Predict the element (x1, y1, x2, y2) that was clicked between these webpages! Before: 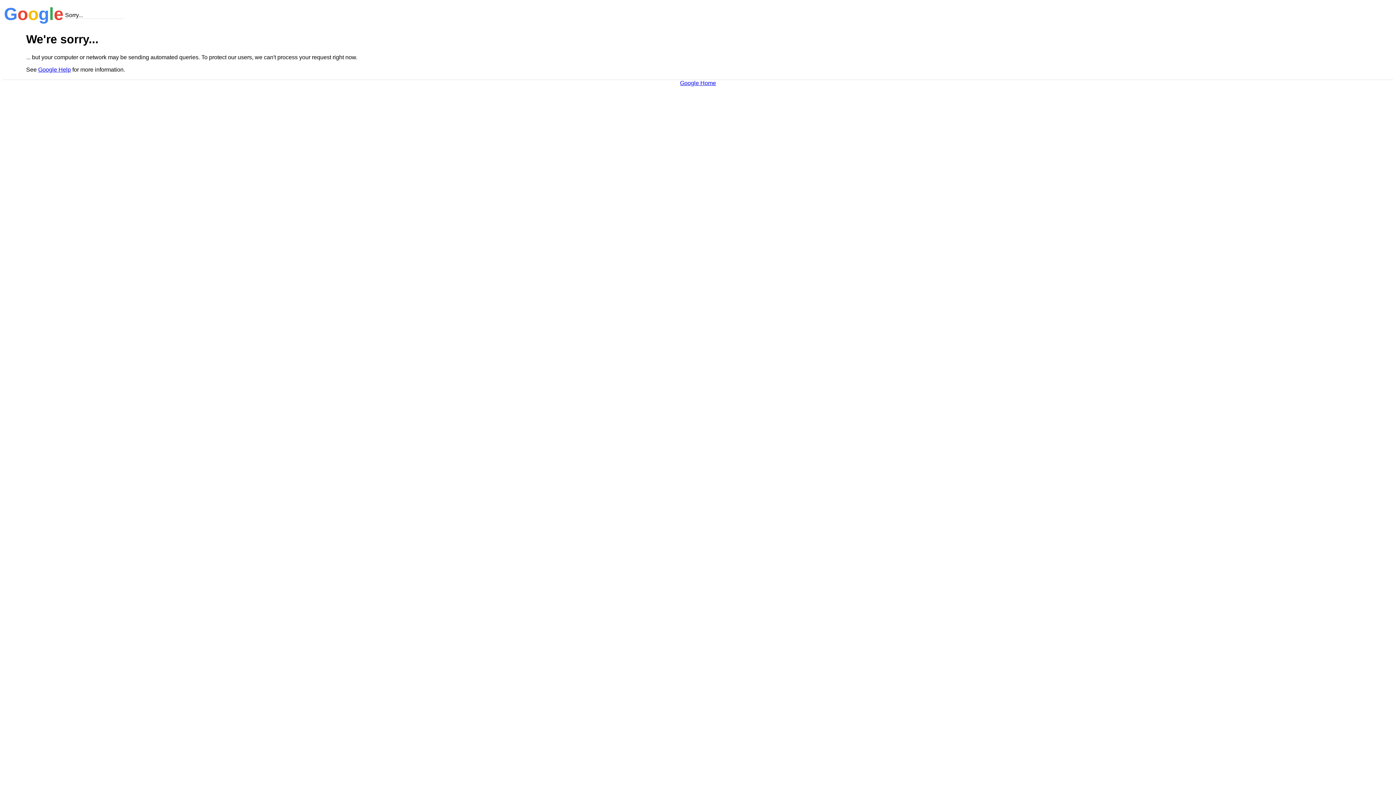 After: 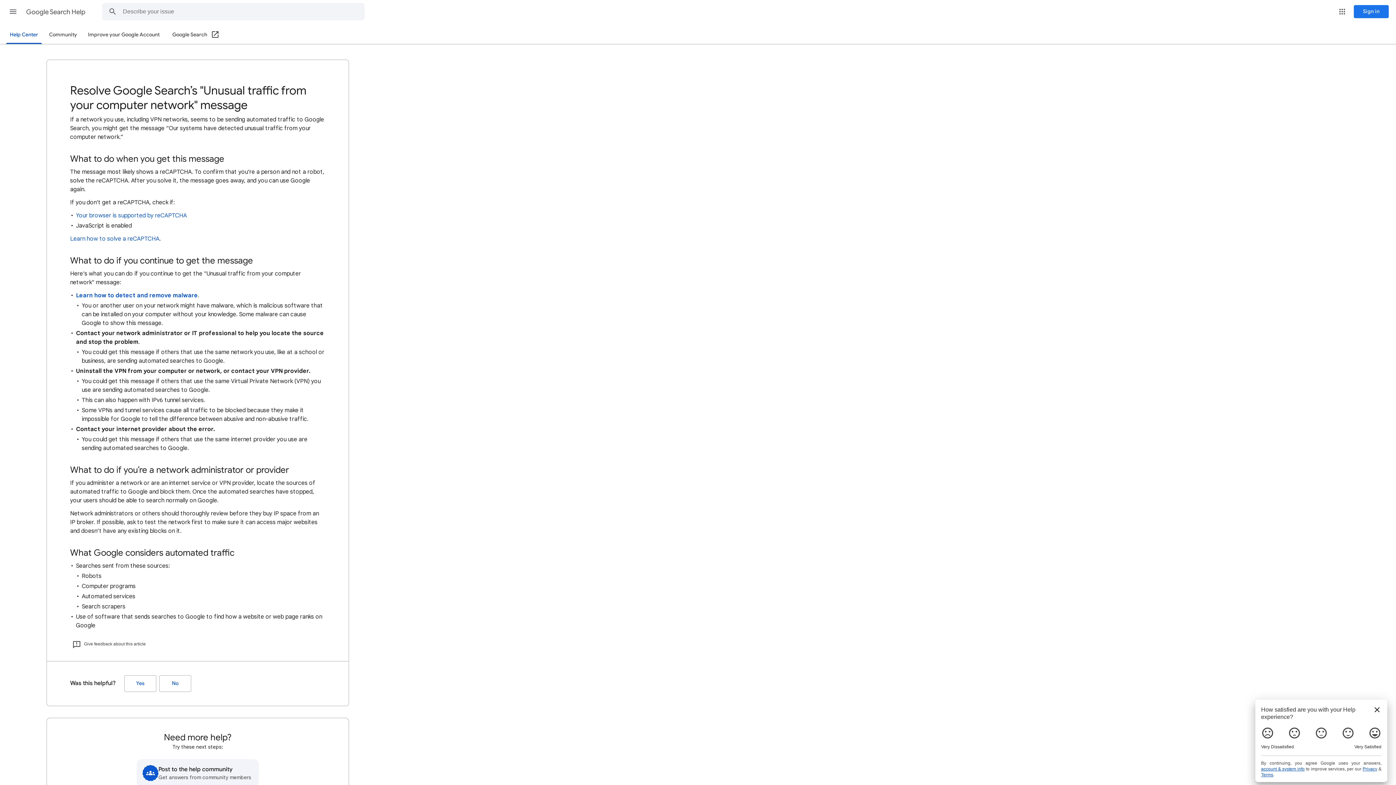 Action: bbox: (38, 66, 70, 72) label: Google Help